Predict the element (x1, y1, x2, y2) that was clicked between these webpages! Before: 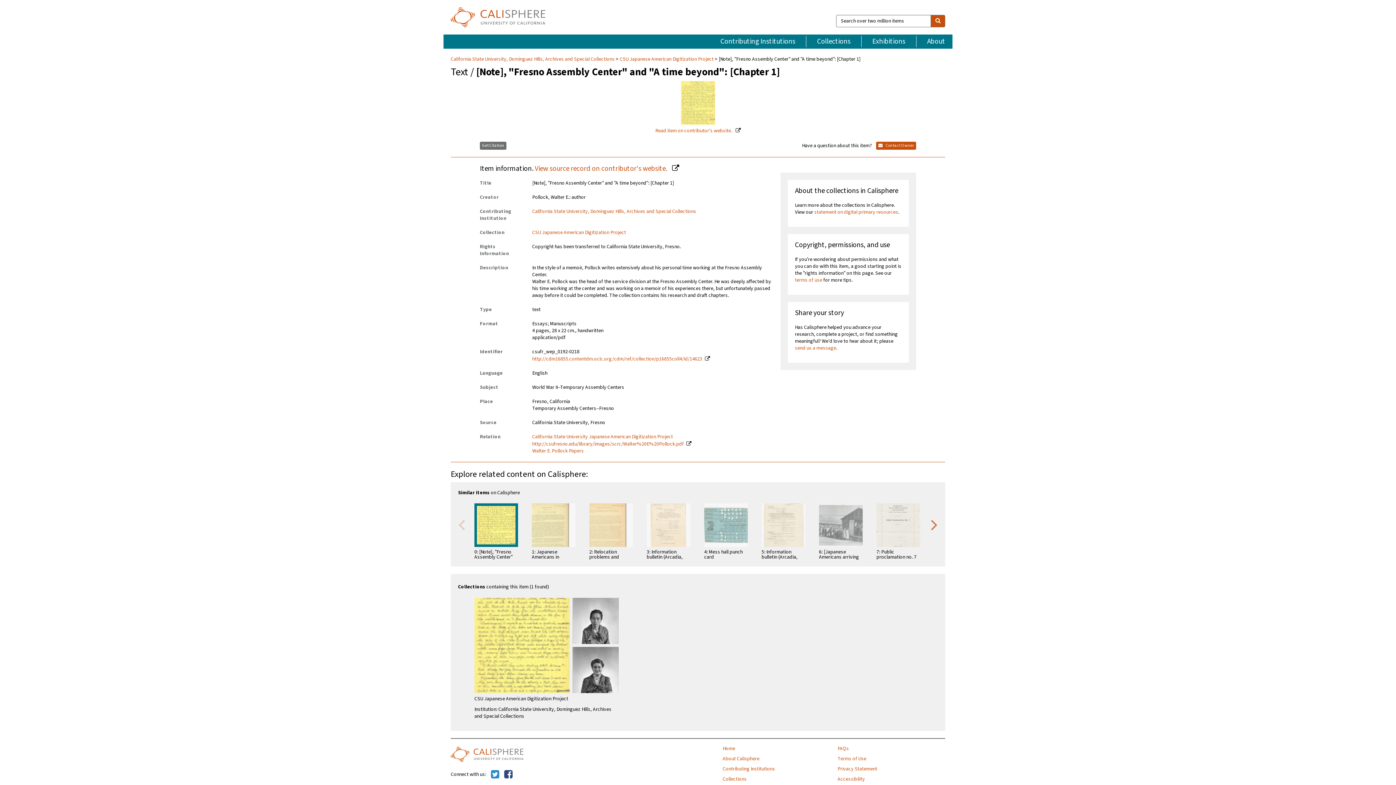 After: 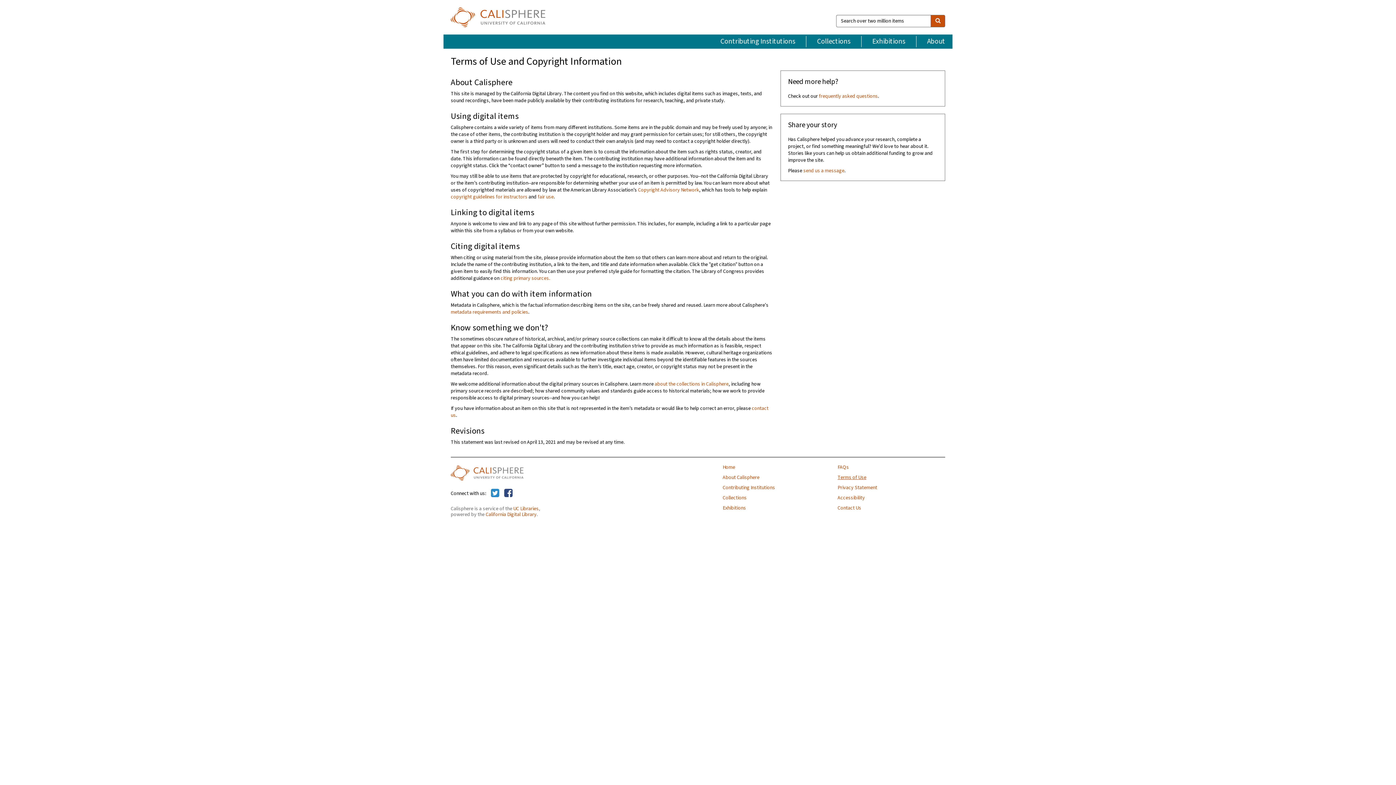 Action: label: Terms of Use bbox: (837, 756, 945, 761)